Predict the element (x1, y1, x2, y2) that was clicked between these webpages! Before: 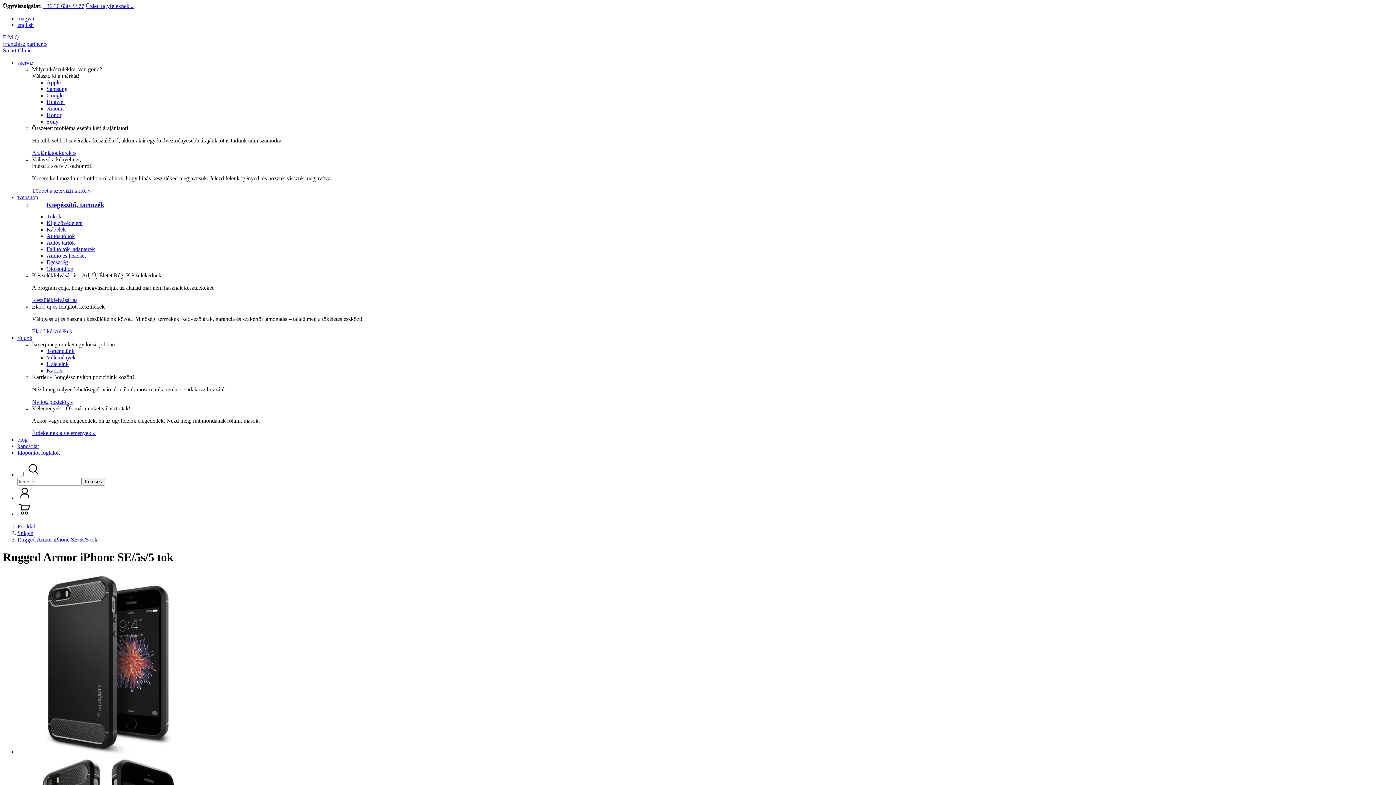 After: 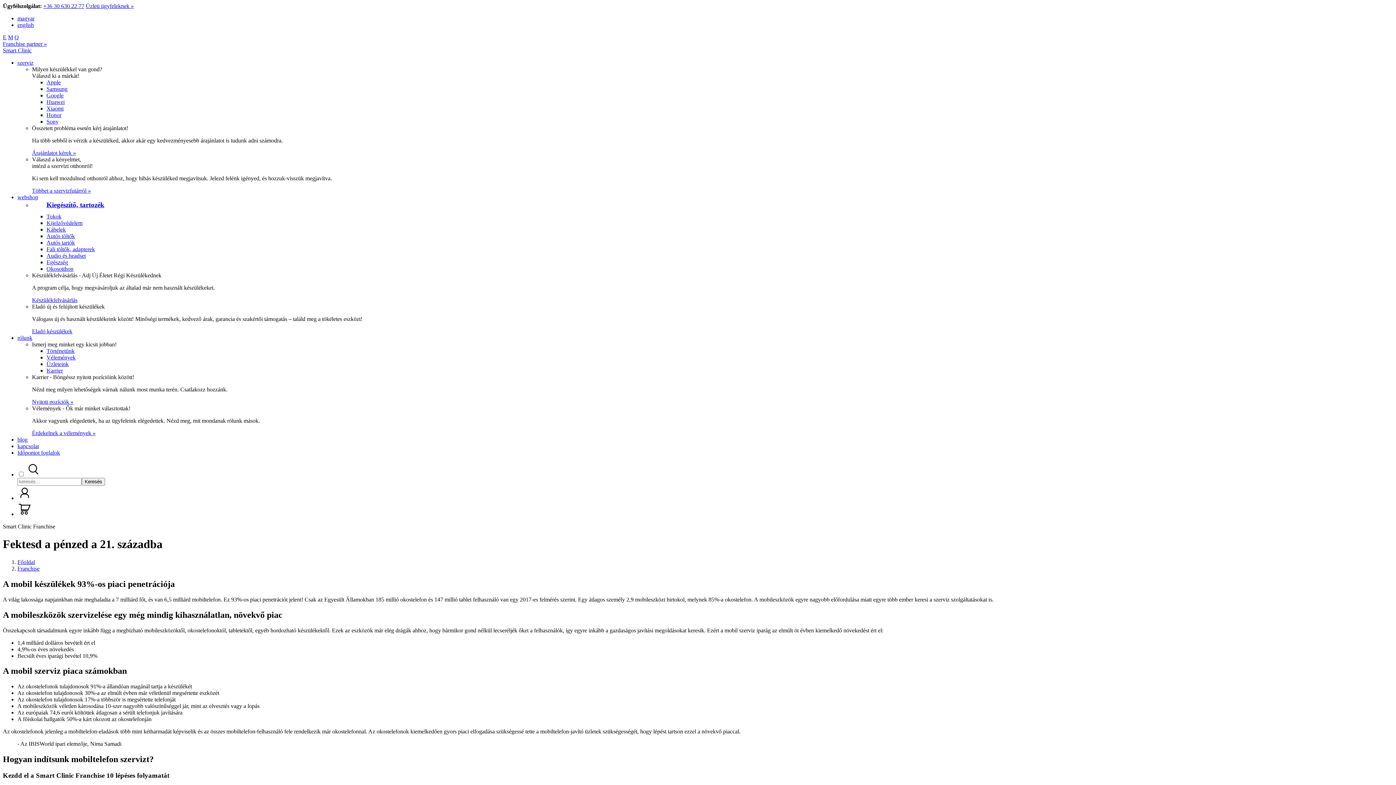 Action: bbox: (2, 40, 46, 46) label: Franchise partner »